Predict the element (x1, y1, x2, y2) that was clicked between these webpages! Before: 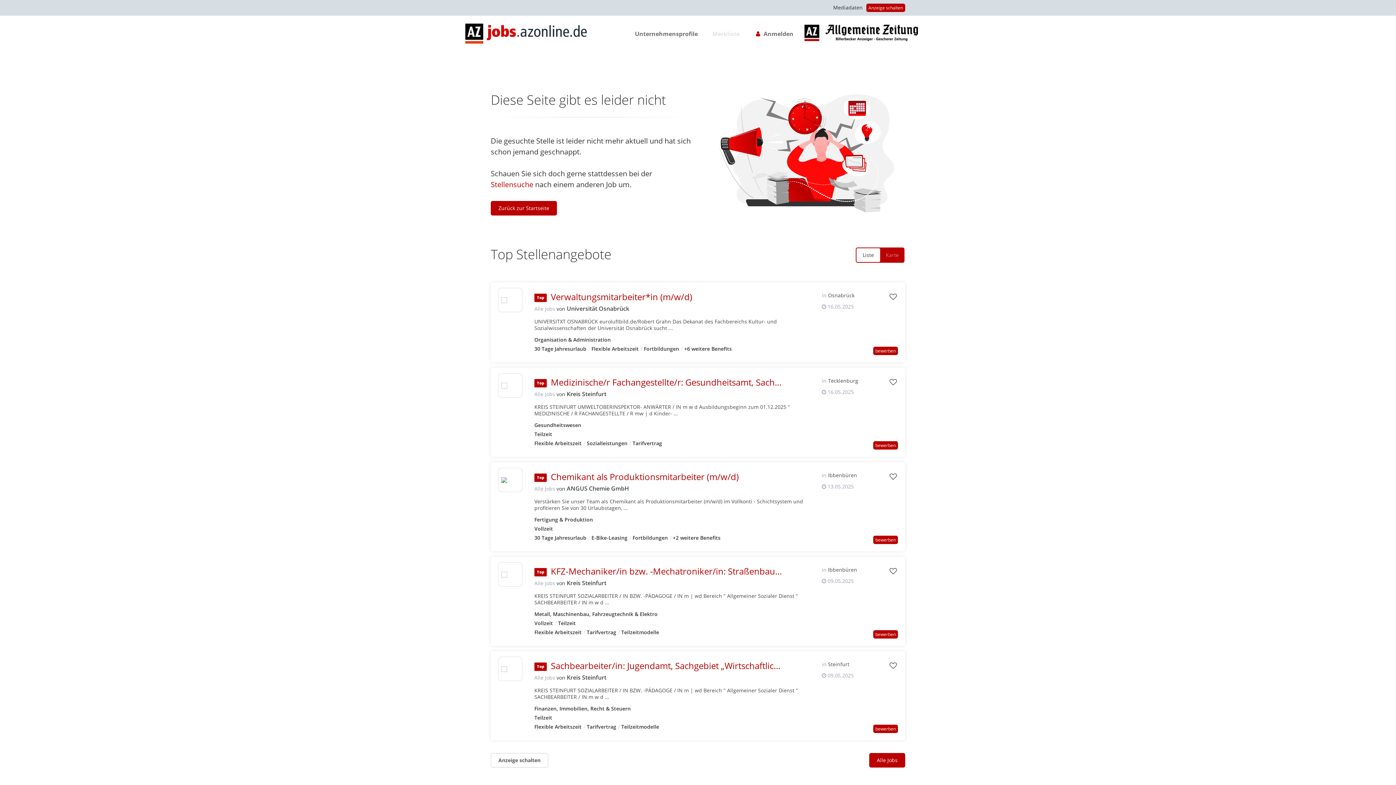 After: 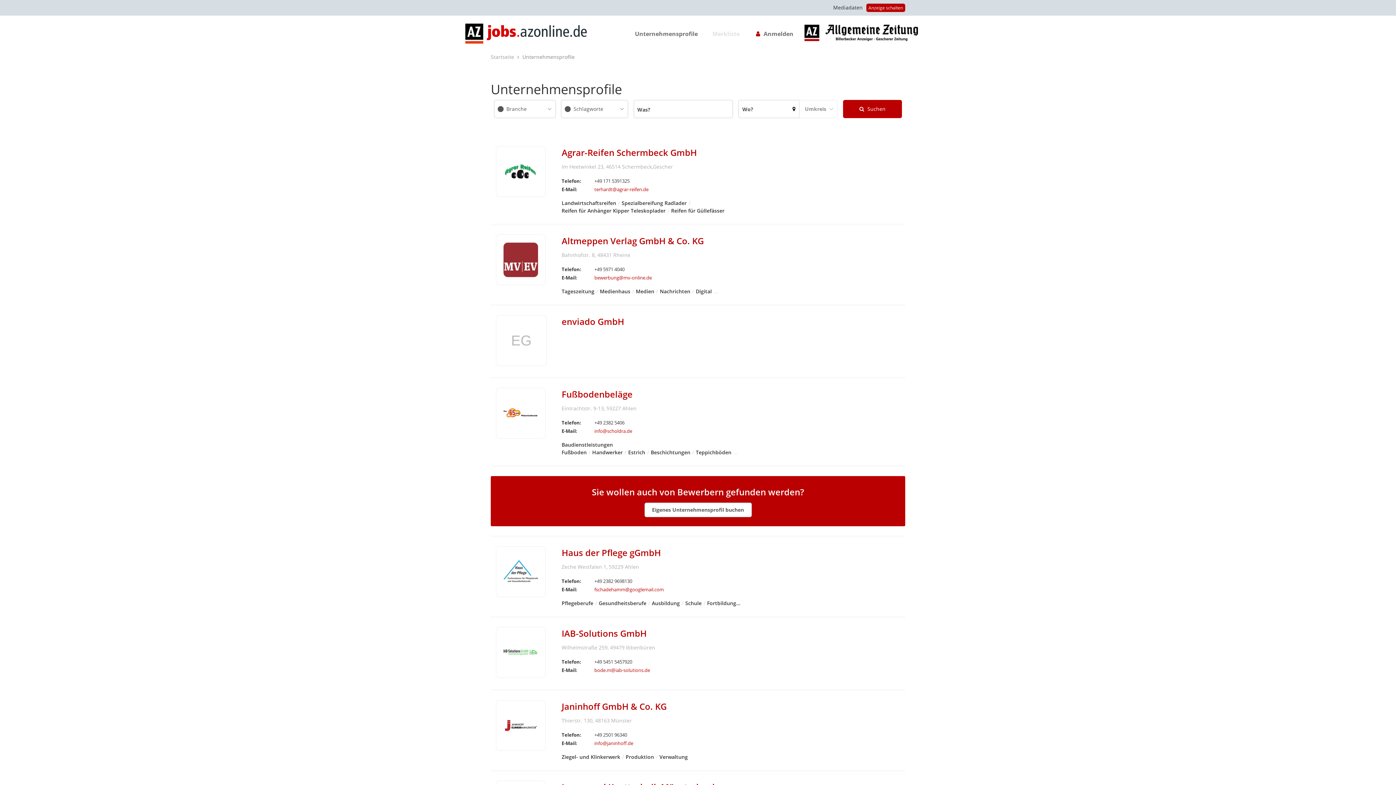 Action: label: Unternehmensprofile bbox: (631, 29, 701, 40)